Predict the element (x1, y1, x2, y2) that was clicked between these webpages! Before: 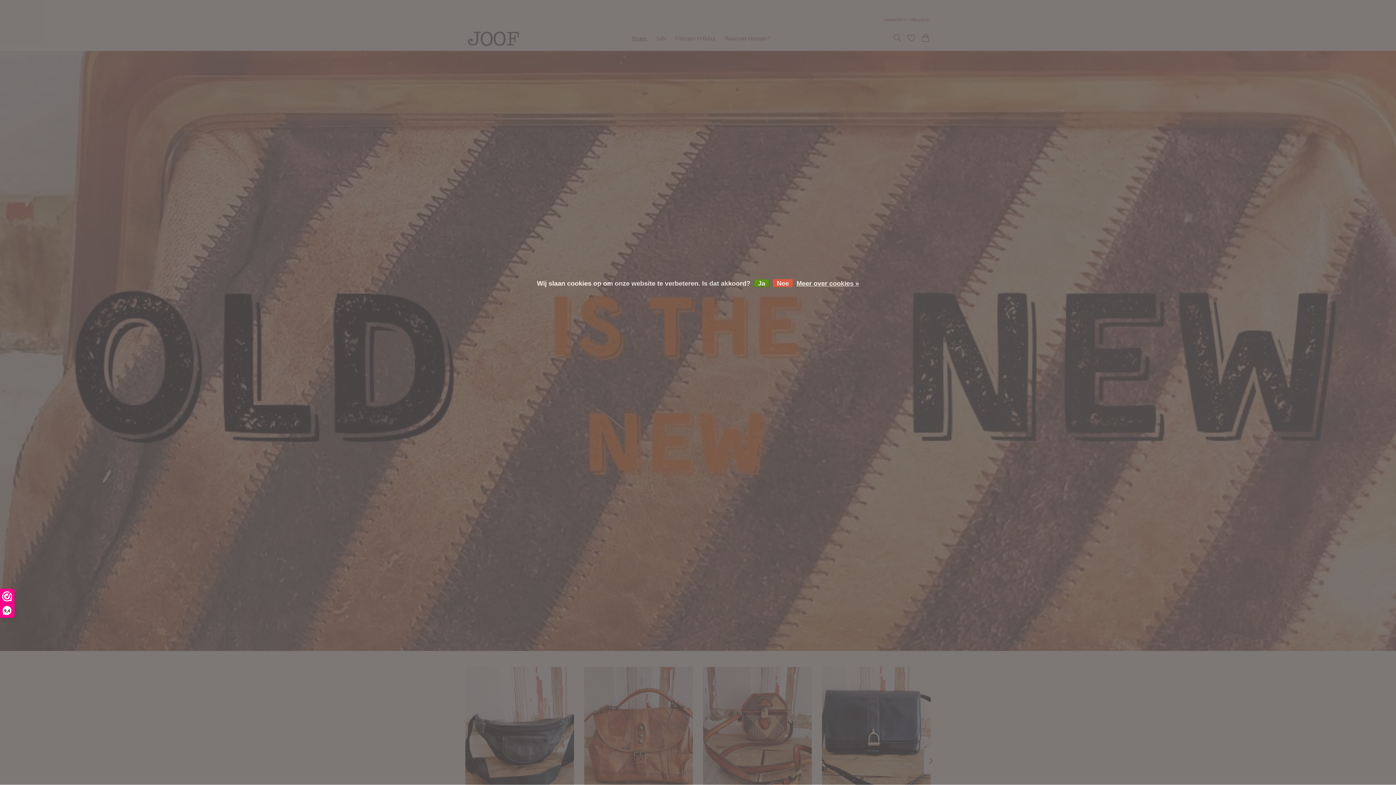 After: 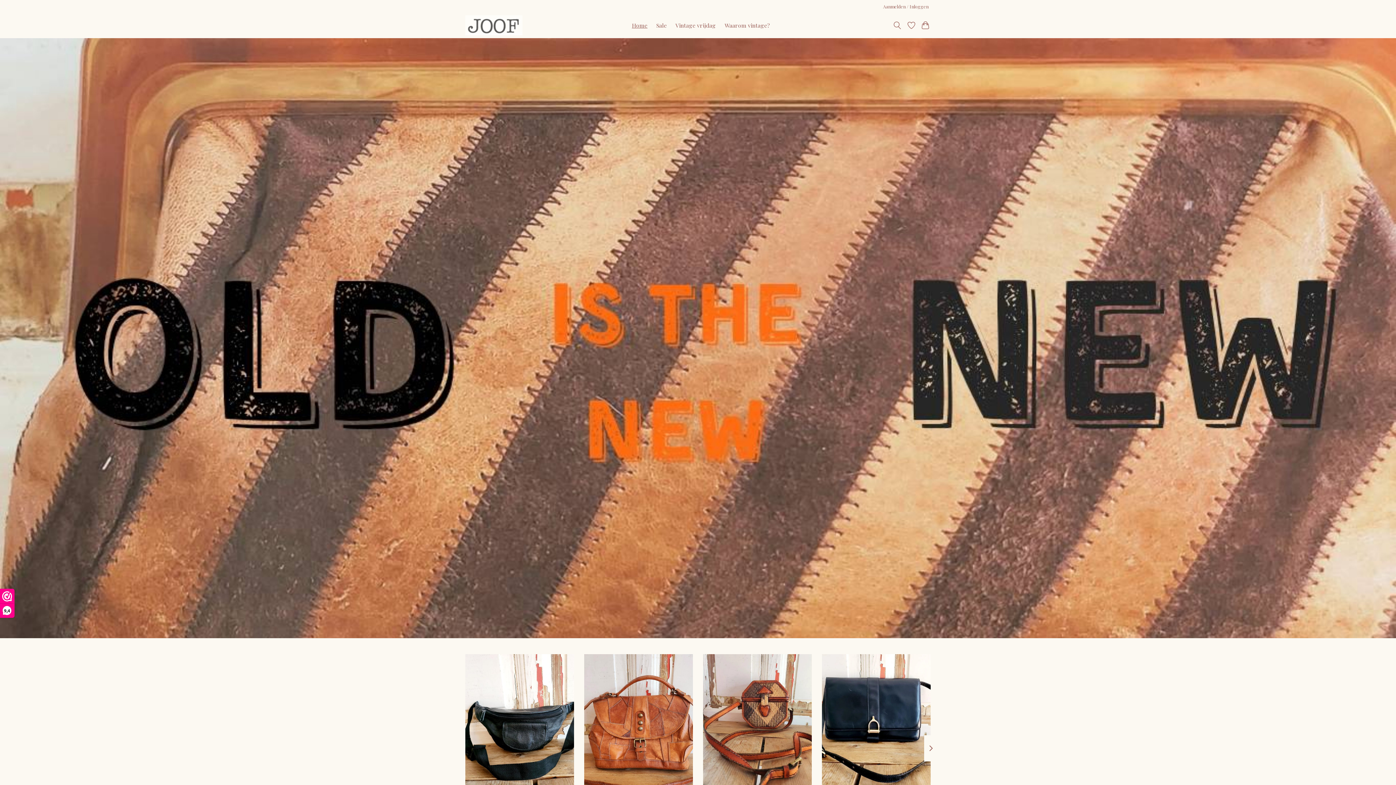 Action: label: Ja bbox: (754, 279, 769, 287)